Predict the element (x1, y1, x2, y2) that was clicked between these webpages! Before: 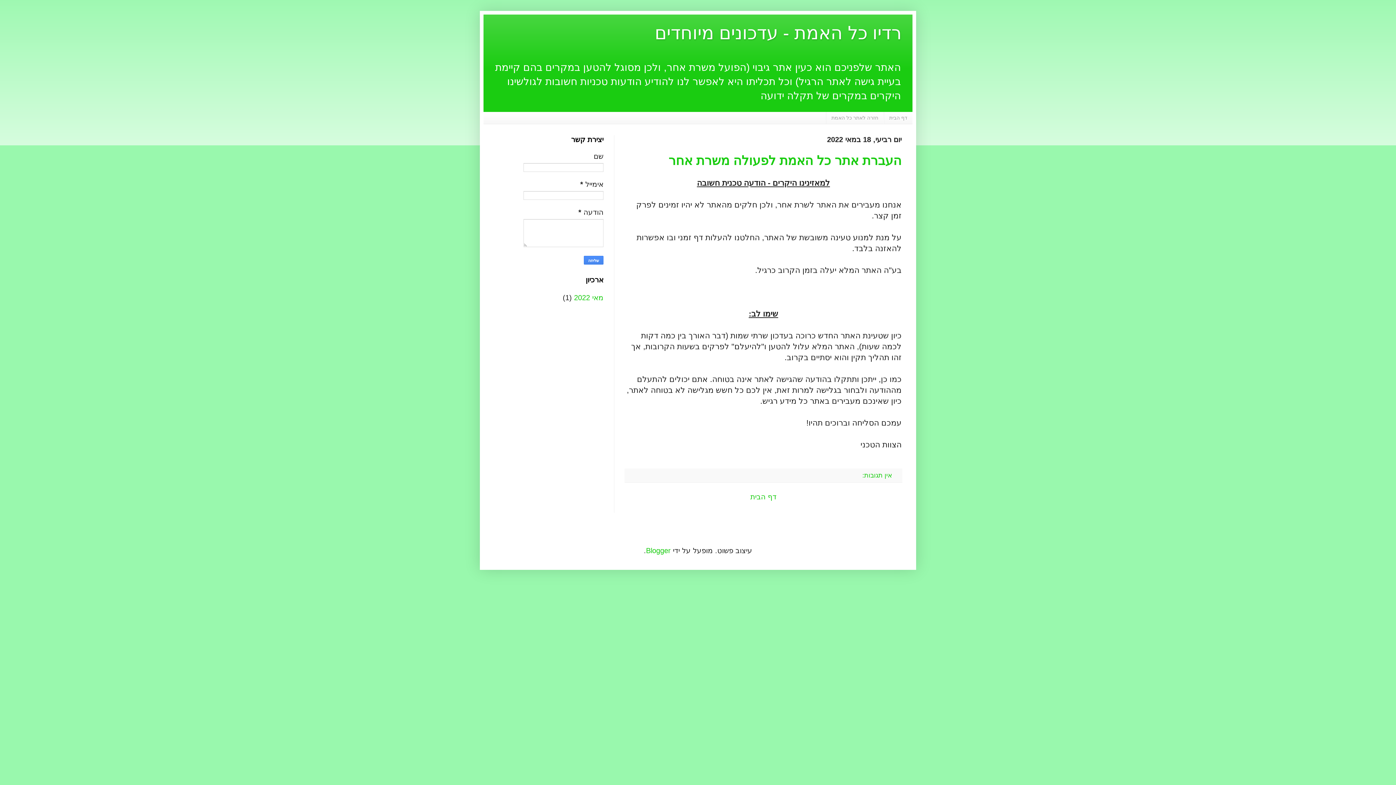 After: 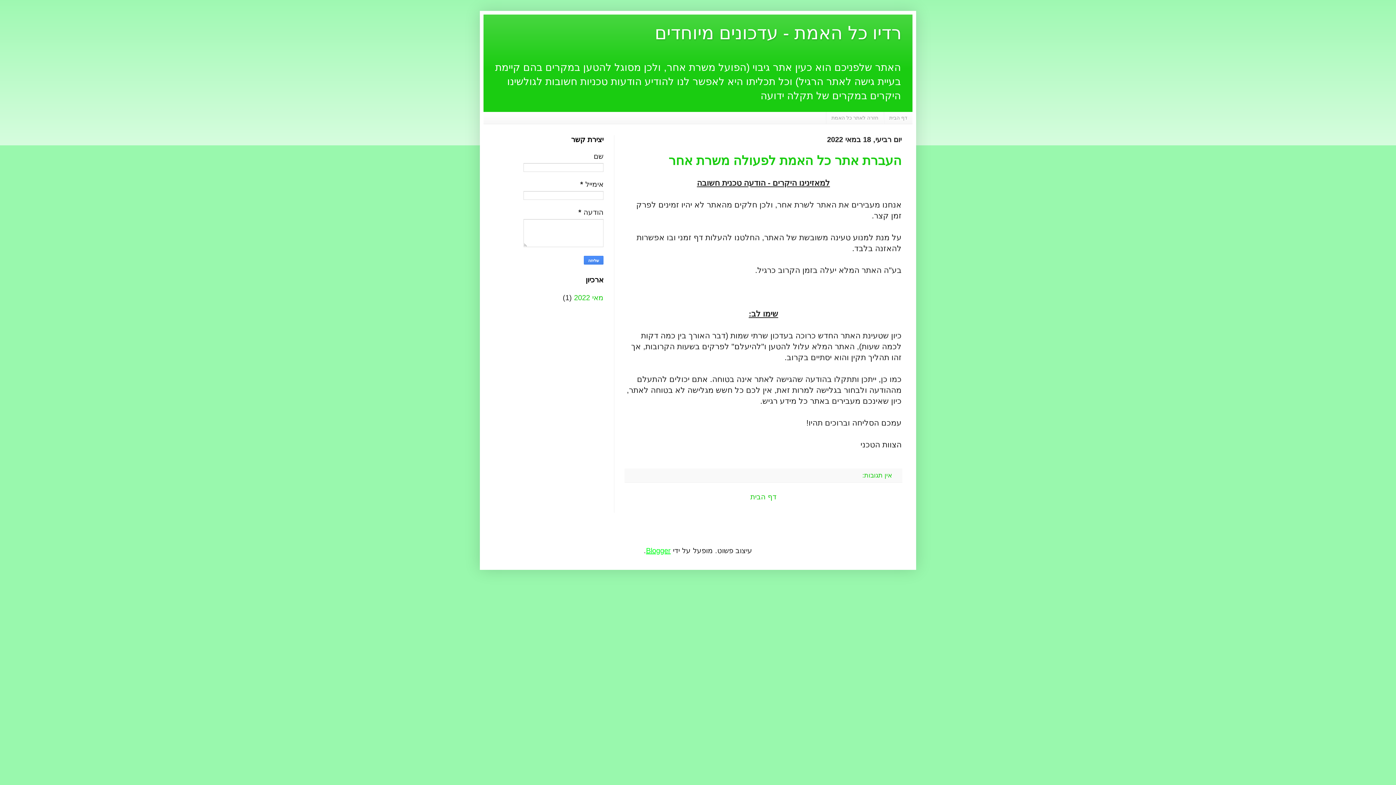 Action: bbox: (646, 546, 670, 554) label: Blogger